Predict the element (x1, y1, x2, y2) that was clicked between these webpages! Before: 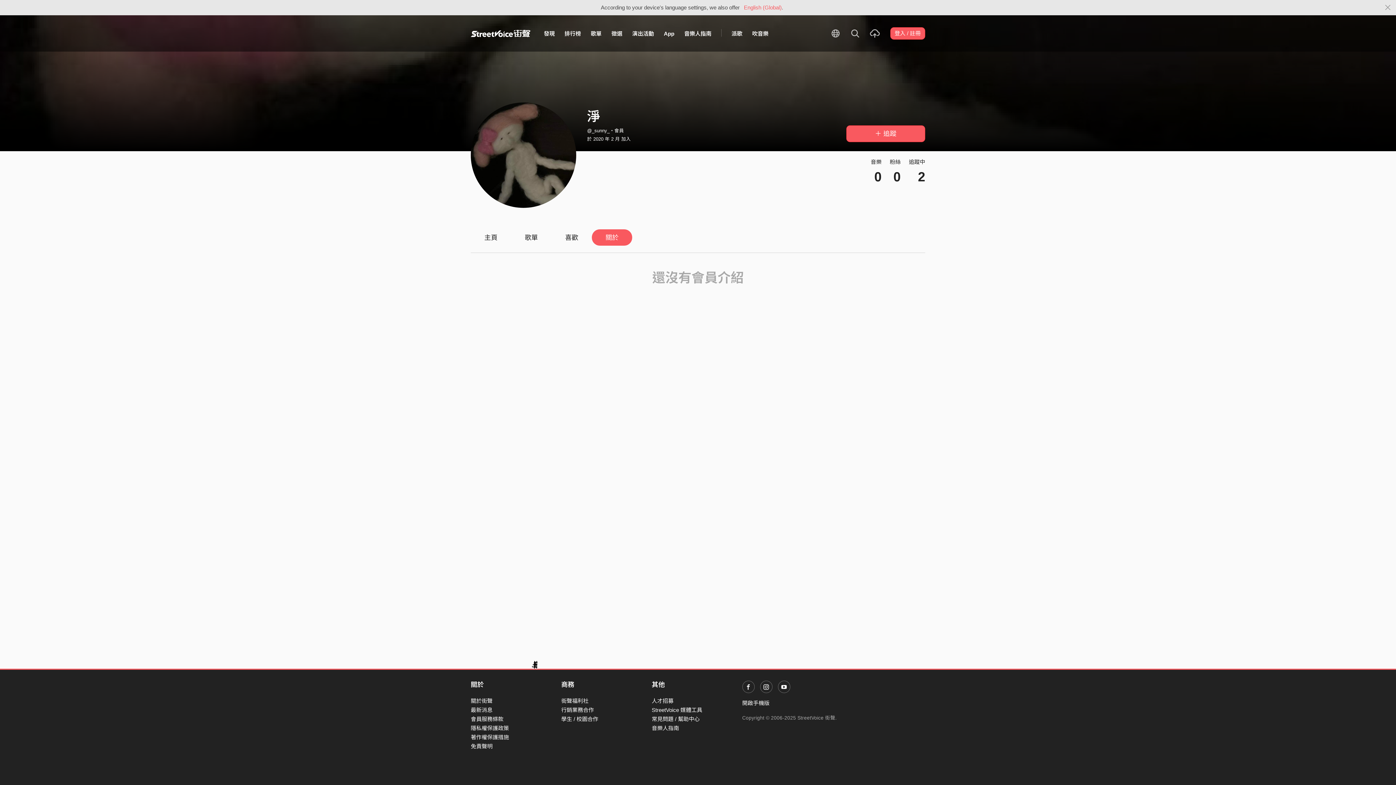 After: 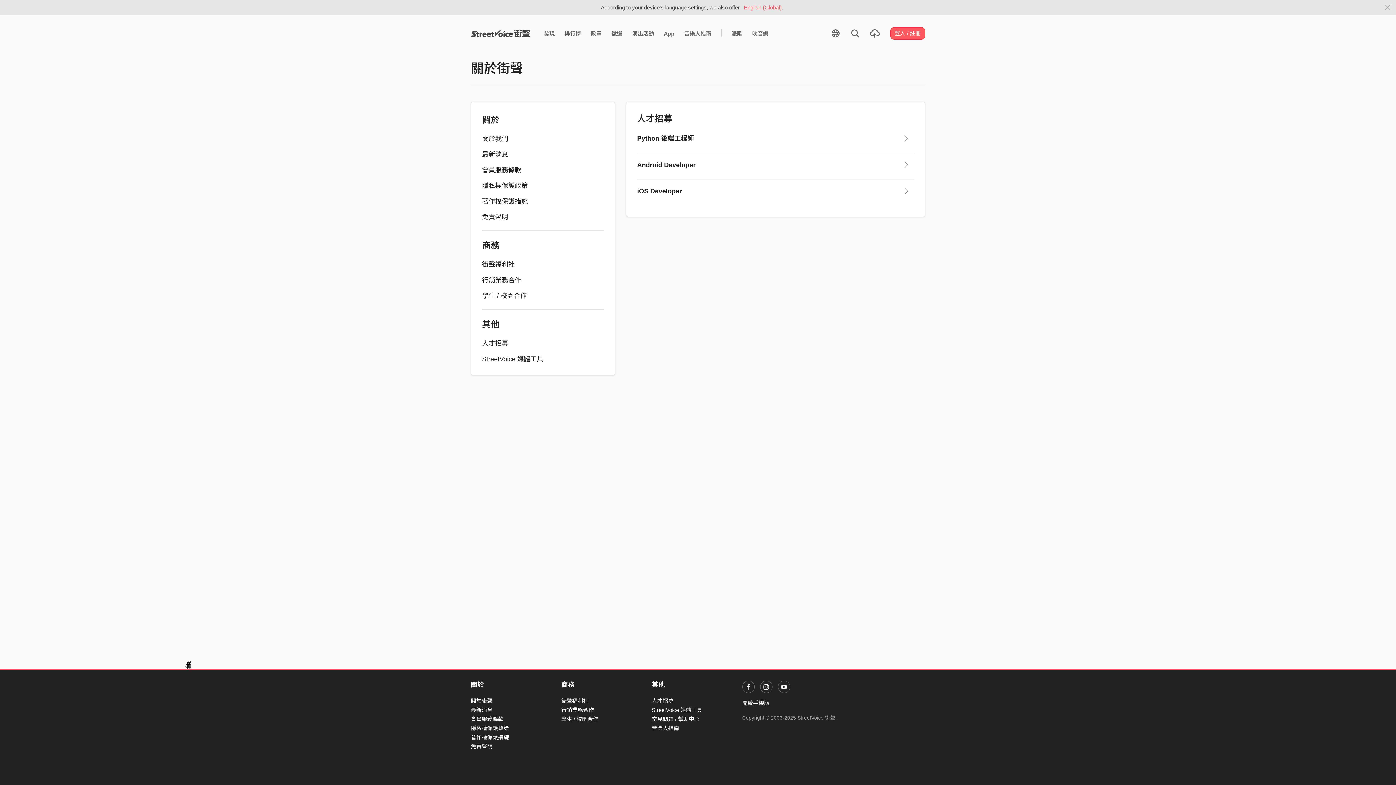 Action: bbox: (651, 698, 673, 704) label: 人才招募